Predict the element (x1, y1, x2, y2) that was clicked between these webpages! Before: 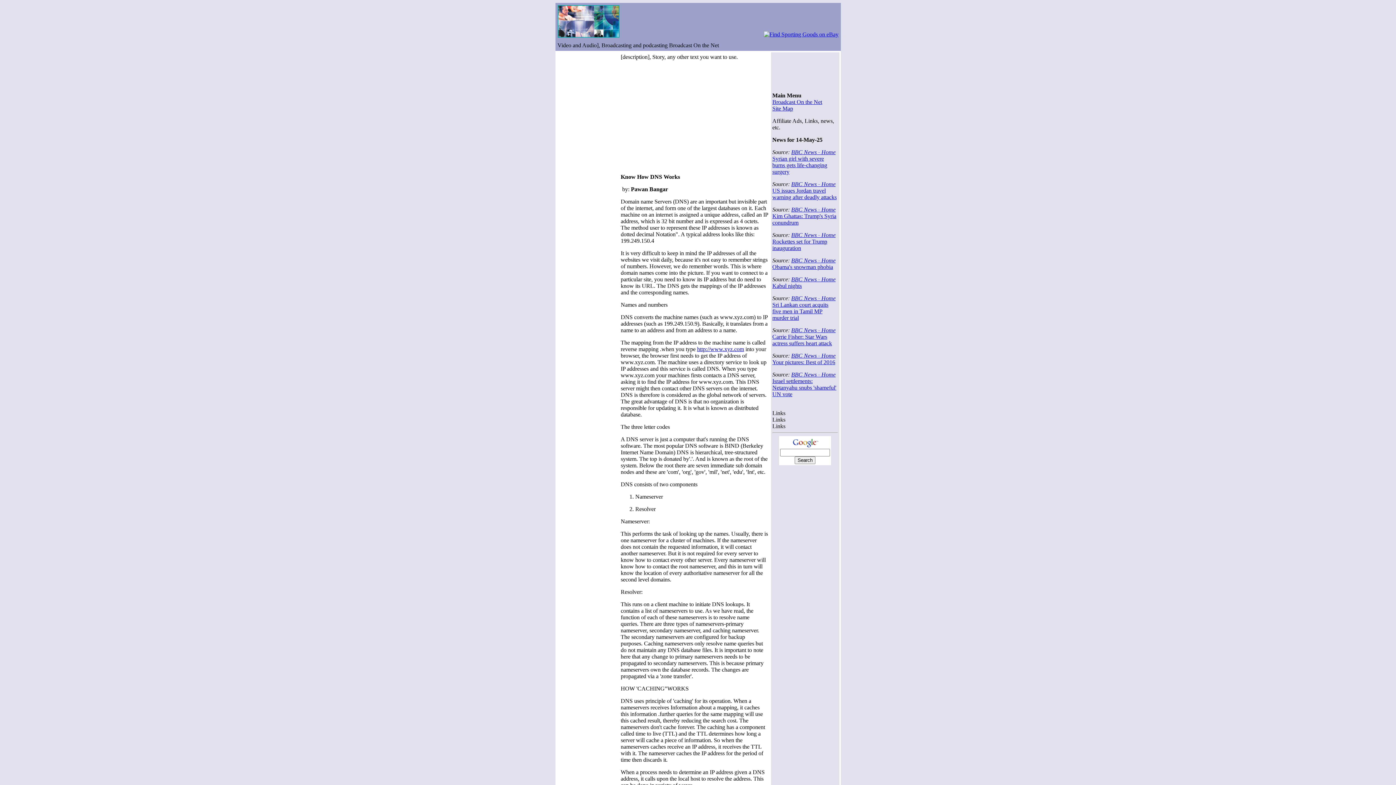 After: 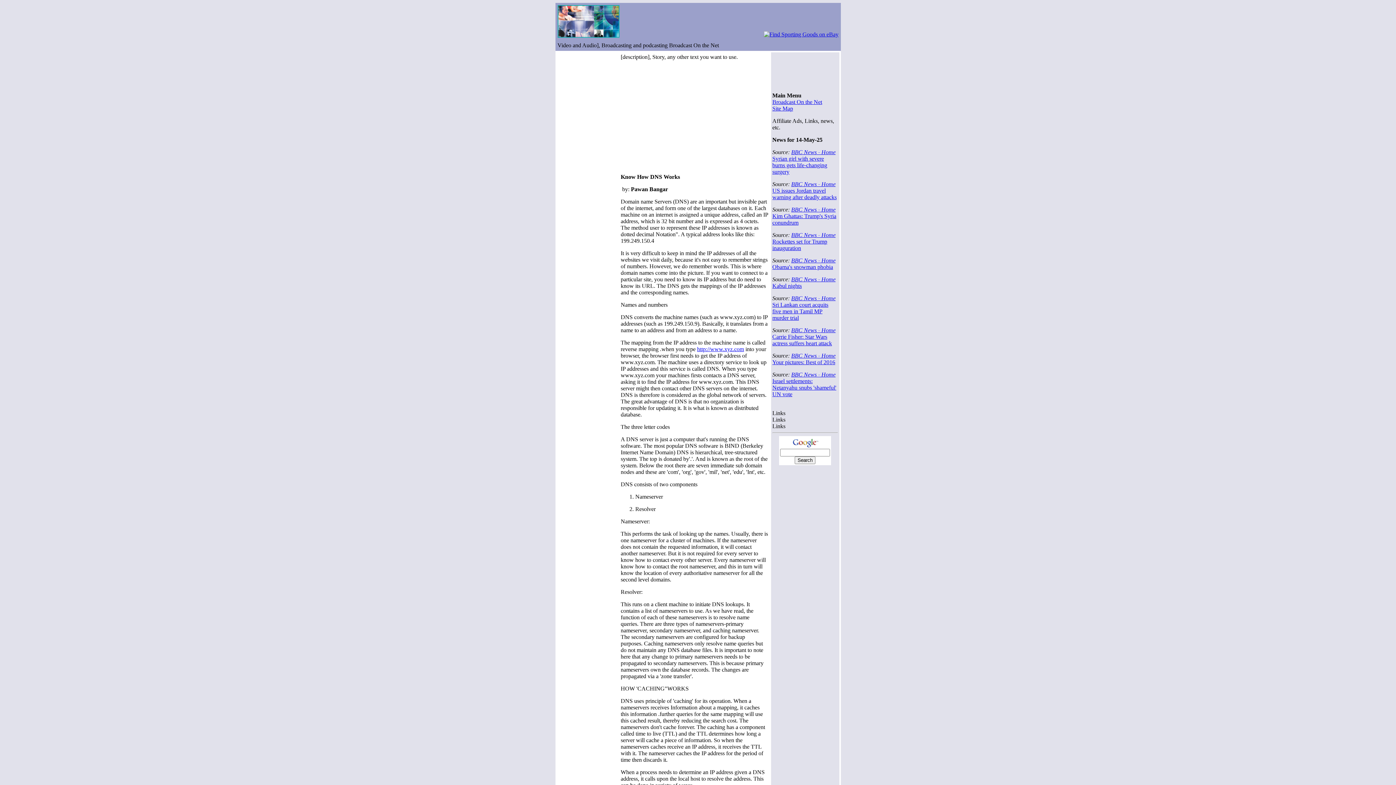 Action: label: BBC News - Home bbox: (791, 327, 835, 333)